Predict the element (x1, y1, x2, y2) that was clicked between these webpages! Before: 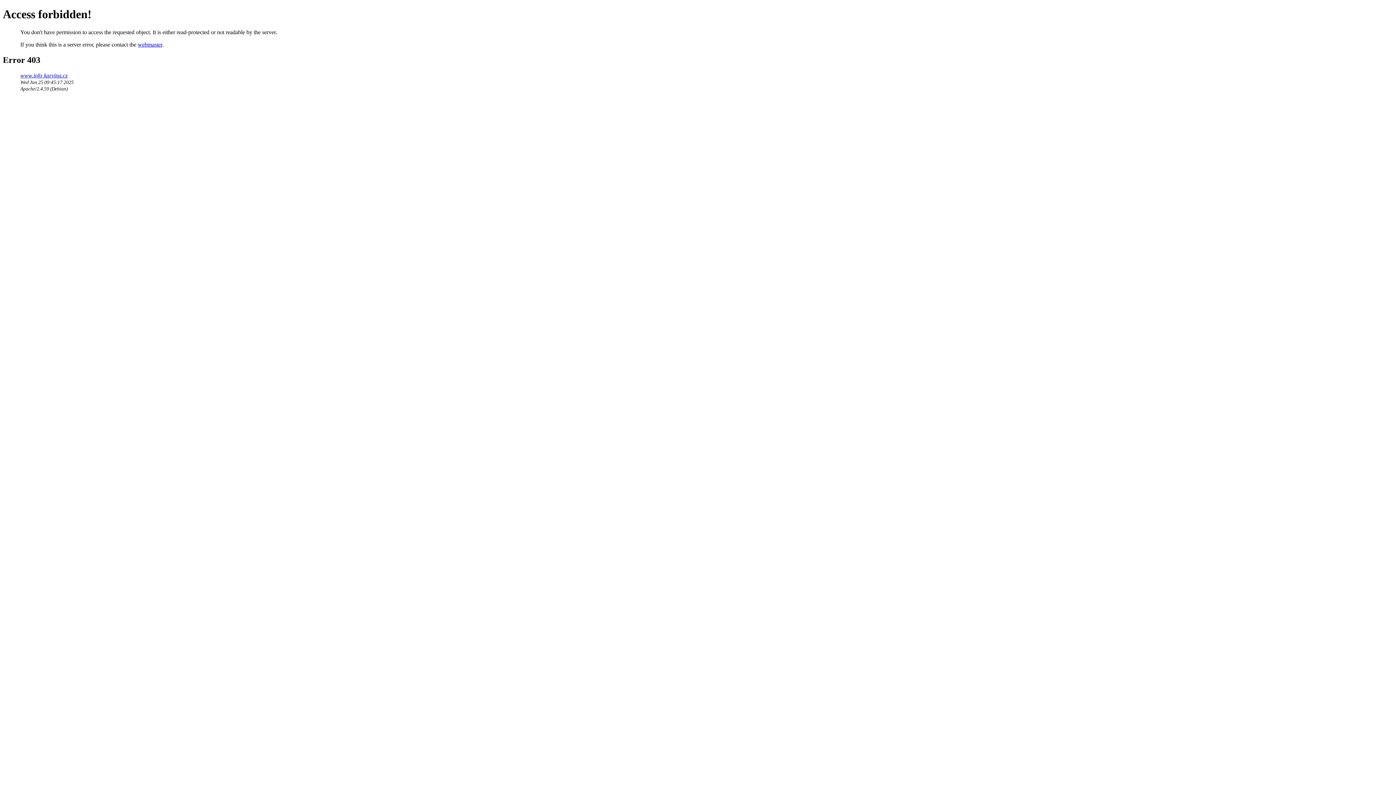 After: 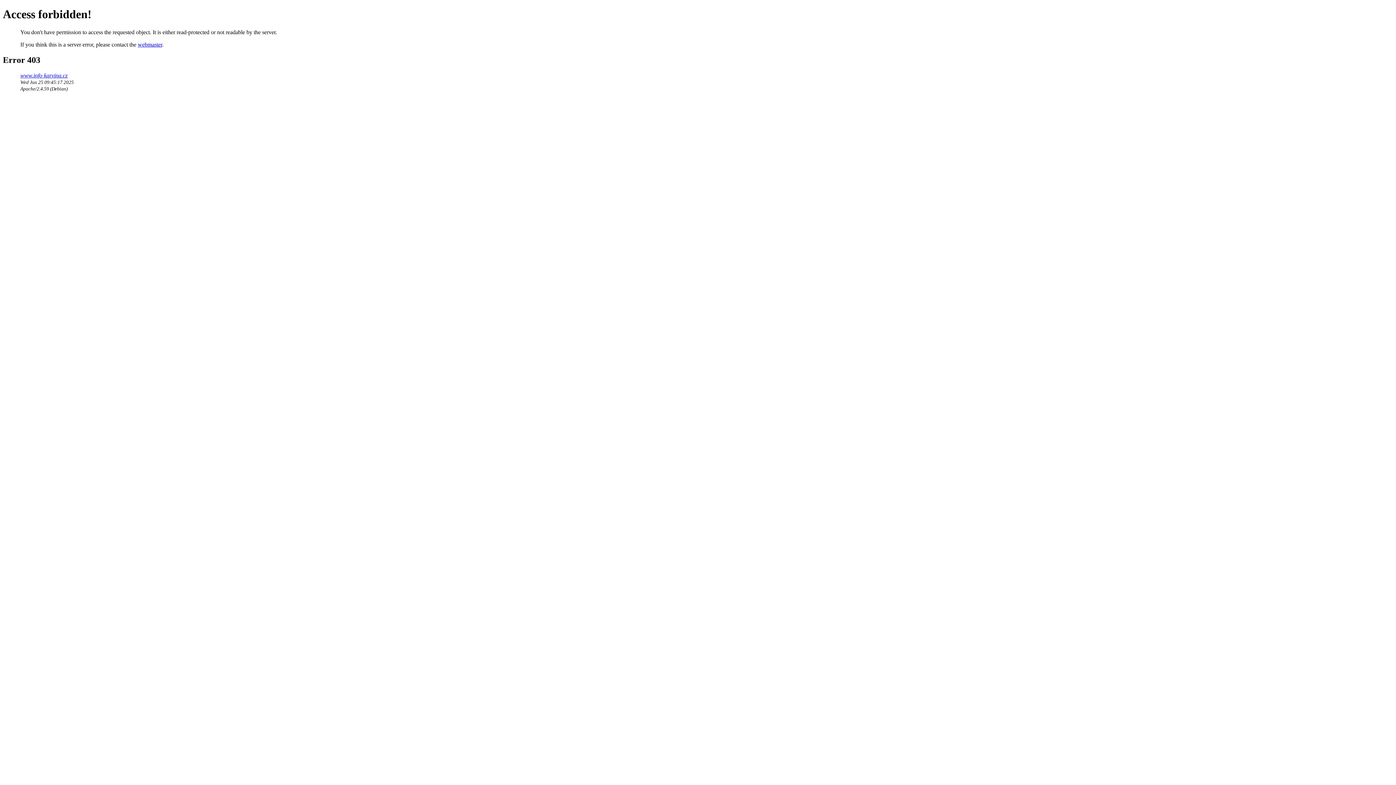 Action: bbox: (137, 41, 162, 47) label: webmaster